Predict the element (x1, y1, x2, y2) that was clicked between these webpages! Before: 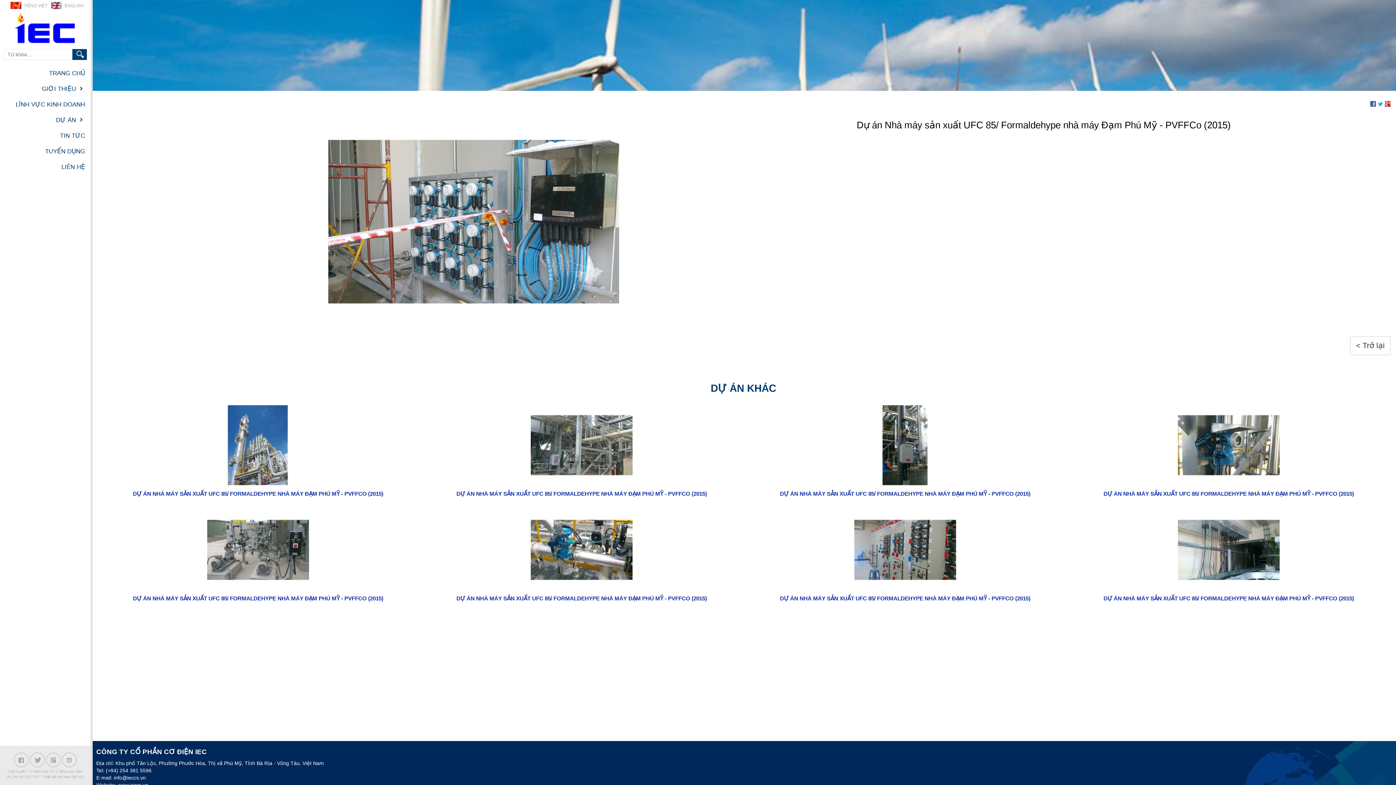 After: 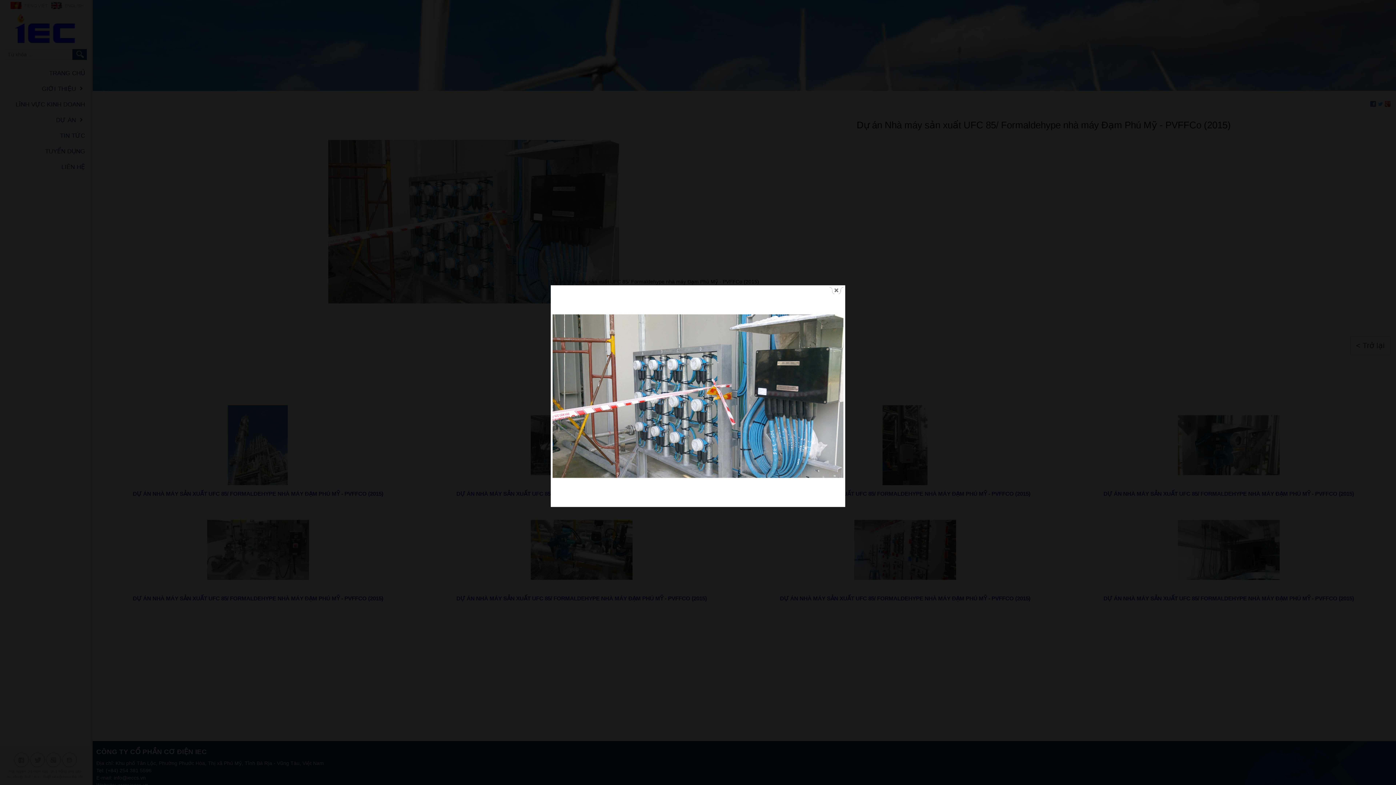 Action: bbox: (328, 218, 619, 224)